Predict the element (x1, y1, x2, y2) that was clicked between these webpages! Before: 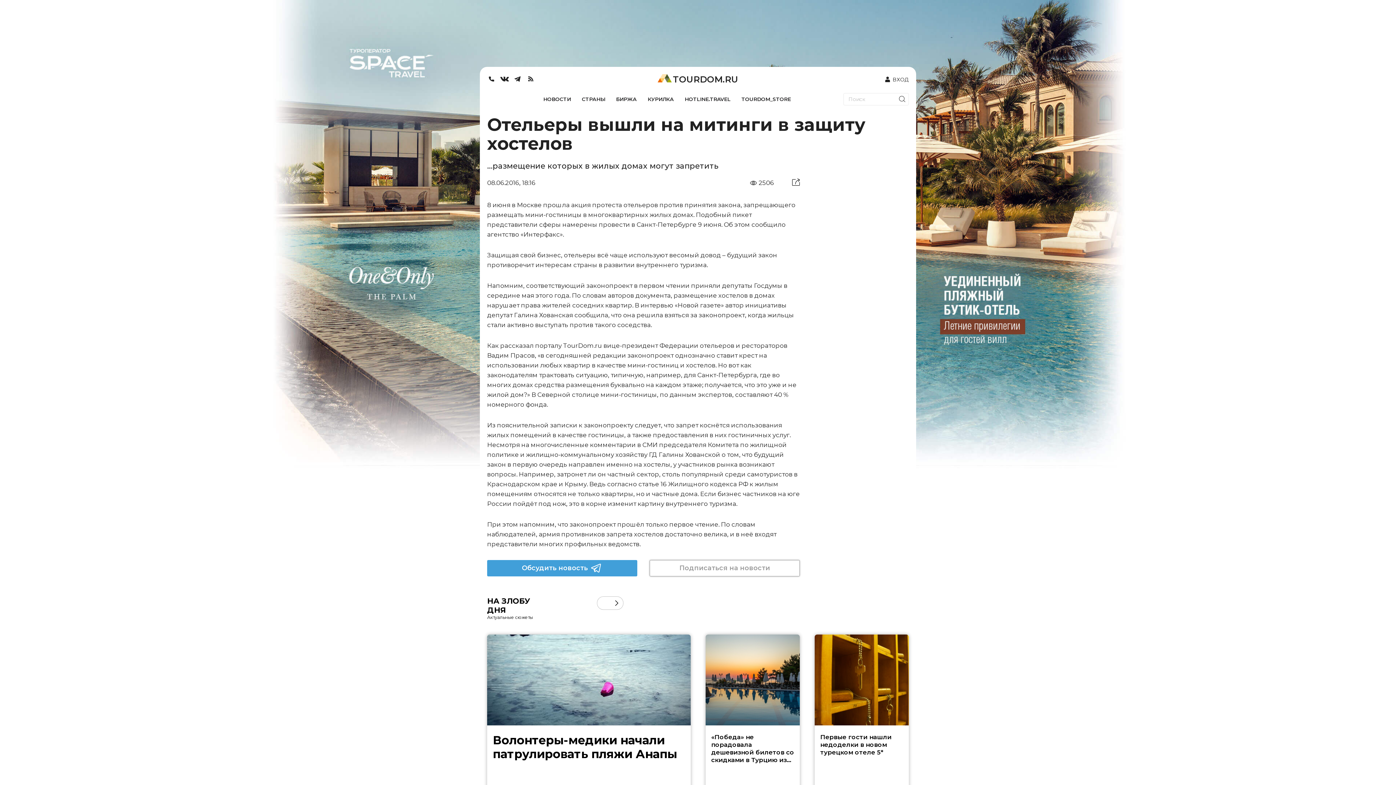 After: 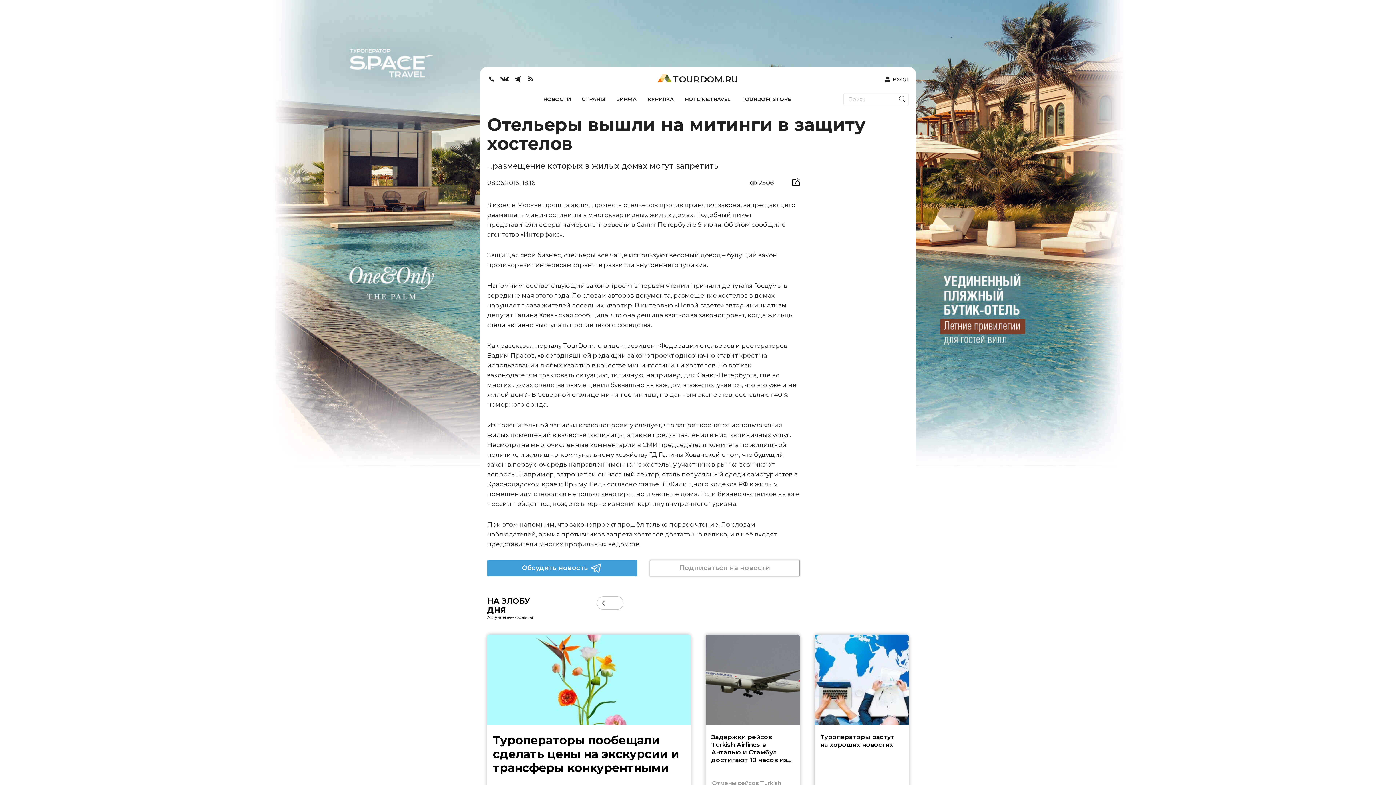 Action: label: Next slide bbox: (614, 600, 619, 606)